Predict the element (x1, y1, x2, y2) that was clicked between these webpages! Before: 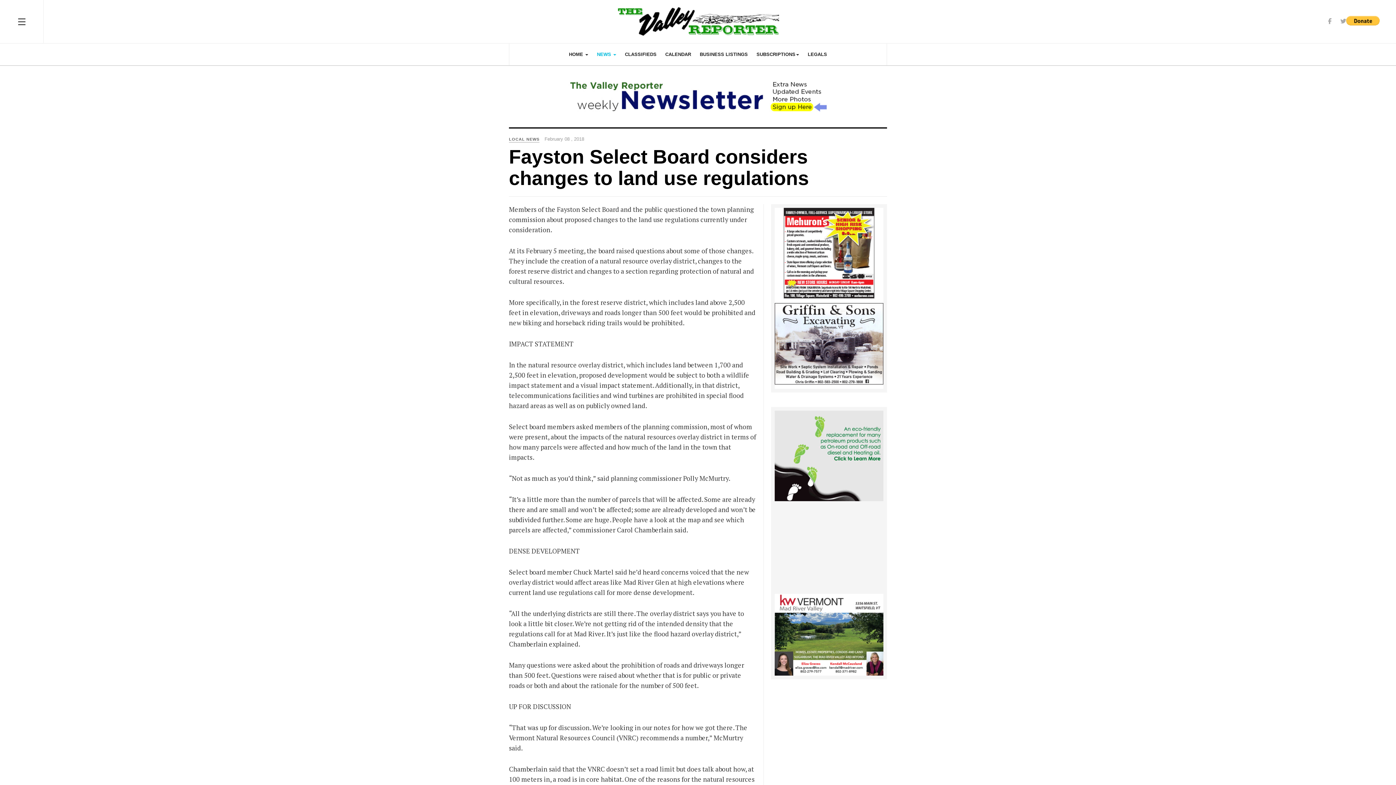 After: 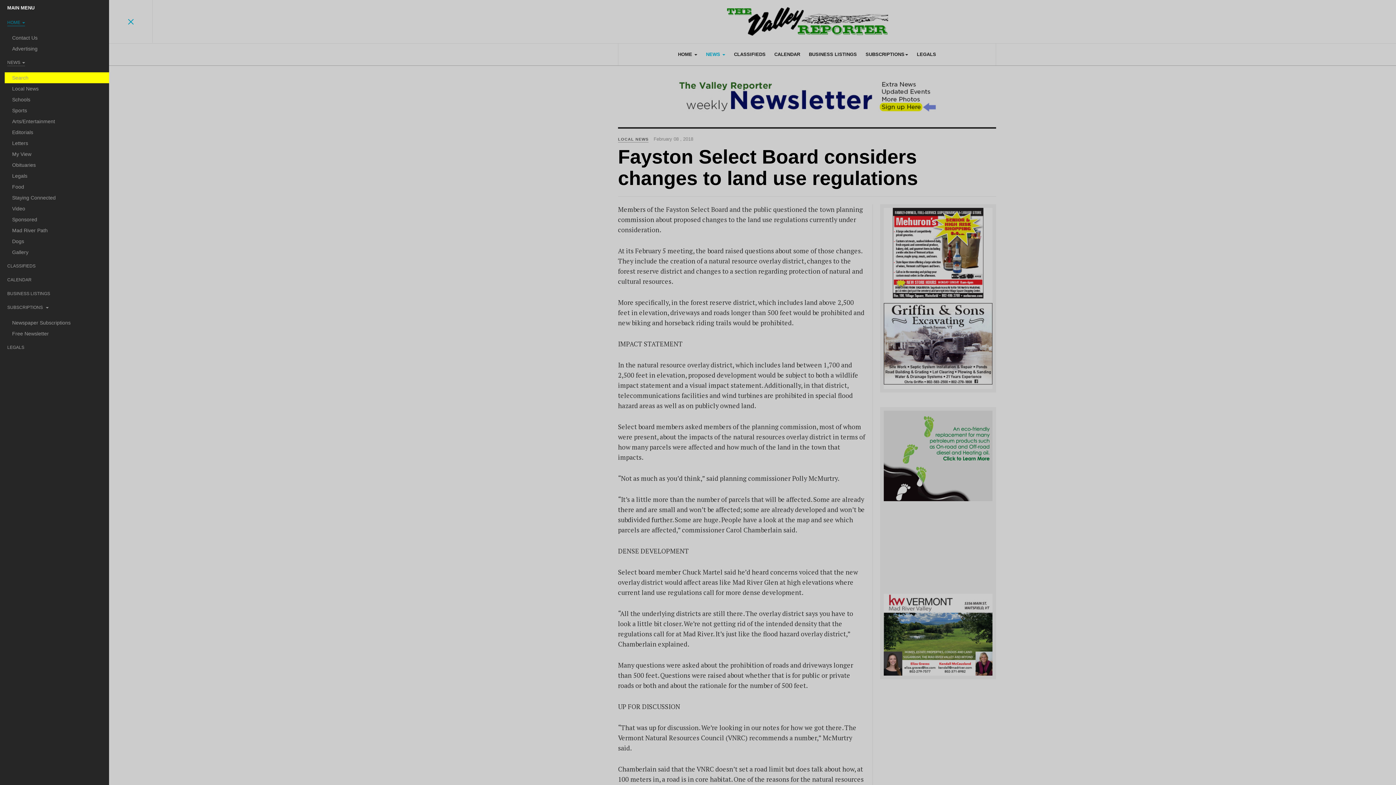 Action: label: OFF CANVAS bbox: (0, 0, 43, 42)